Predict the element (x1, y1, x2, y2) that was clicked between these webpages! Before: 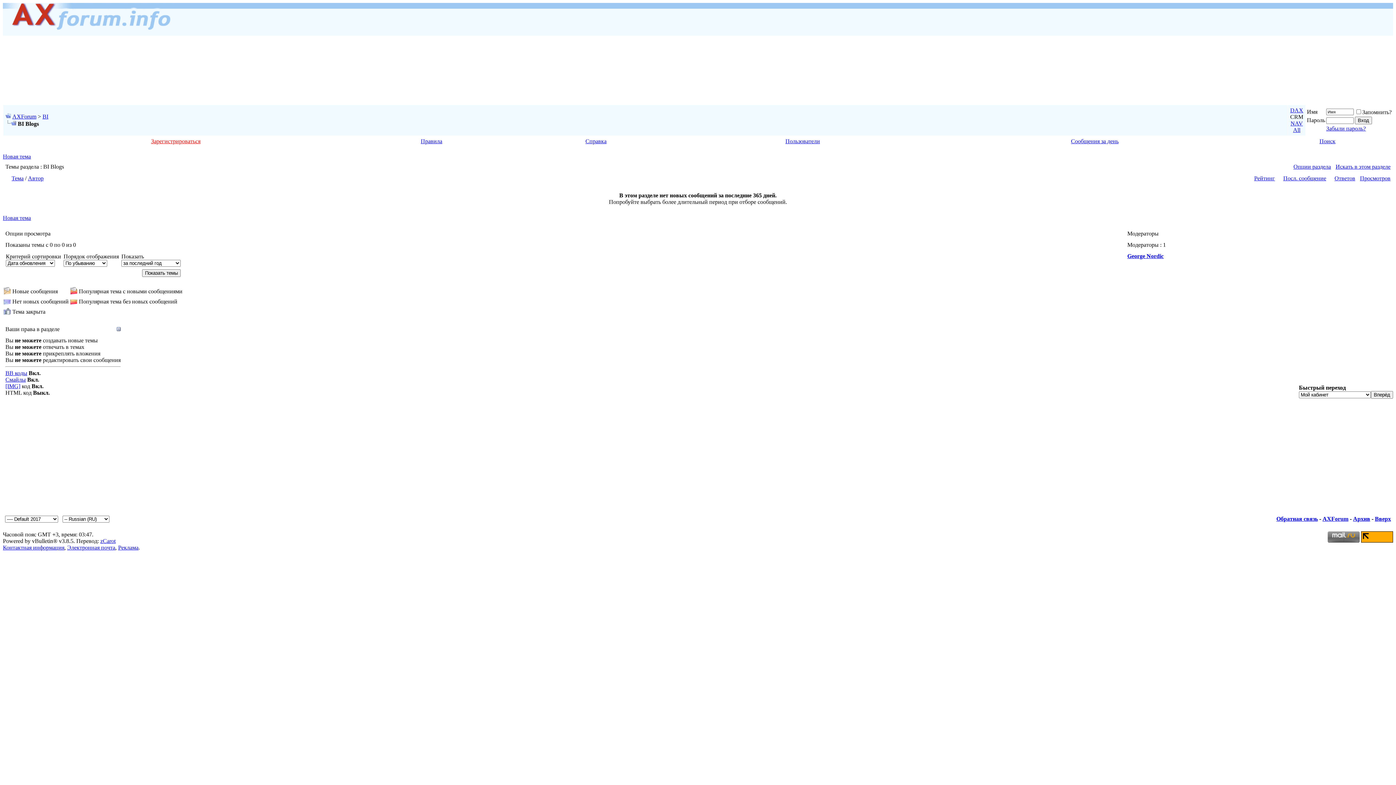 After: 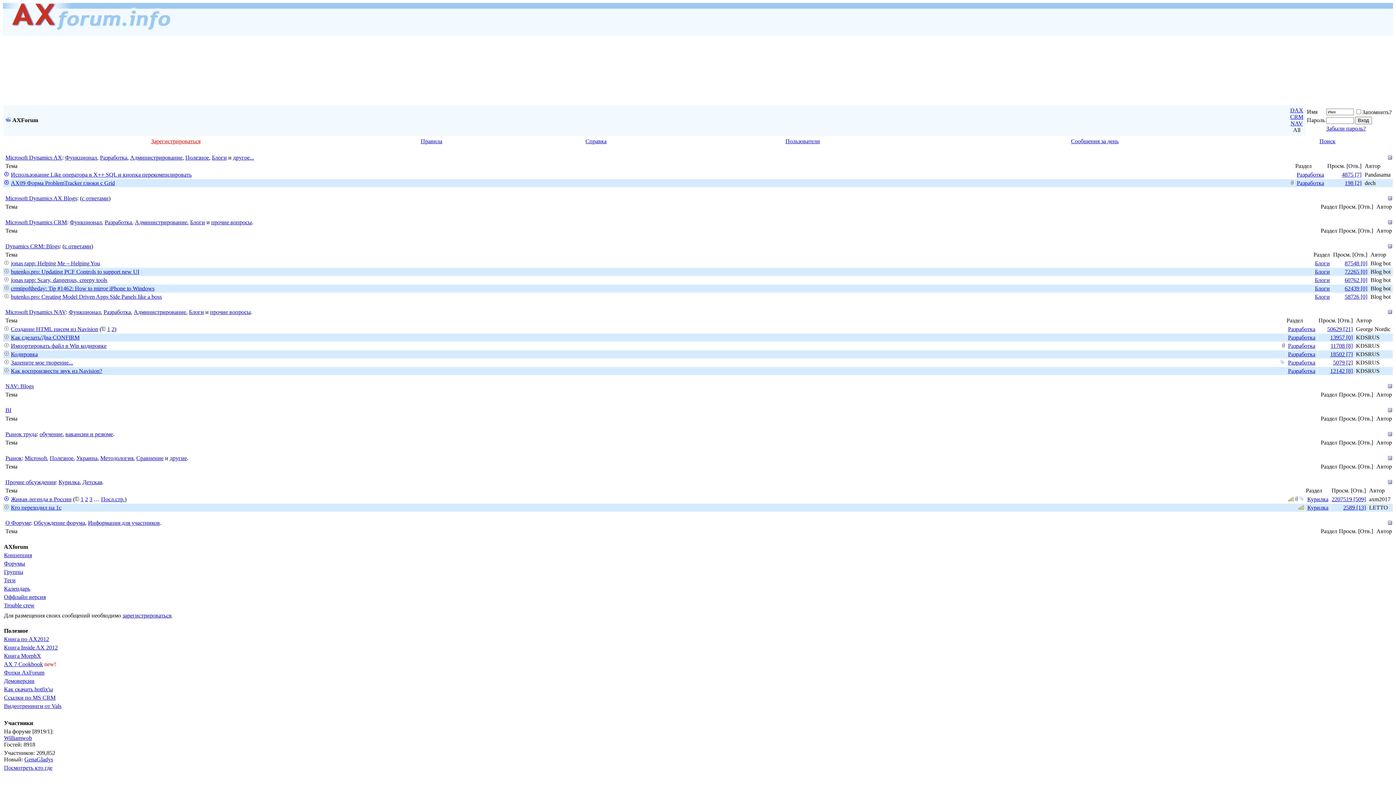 Action: bbox: (1293, 126, 1300, 133) label: All